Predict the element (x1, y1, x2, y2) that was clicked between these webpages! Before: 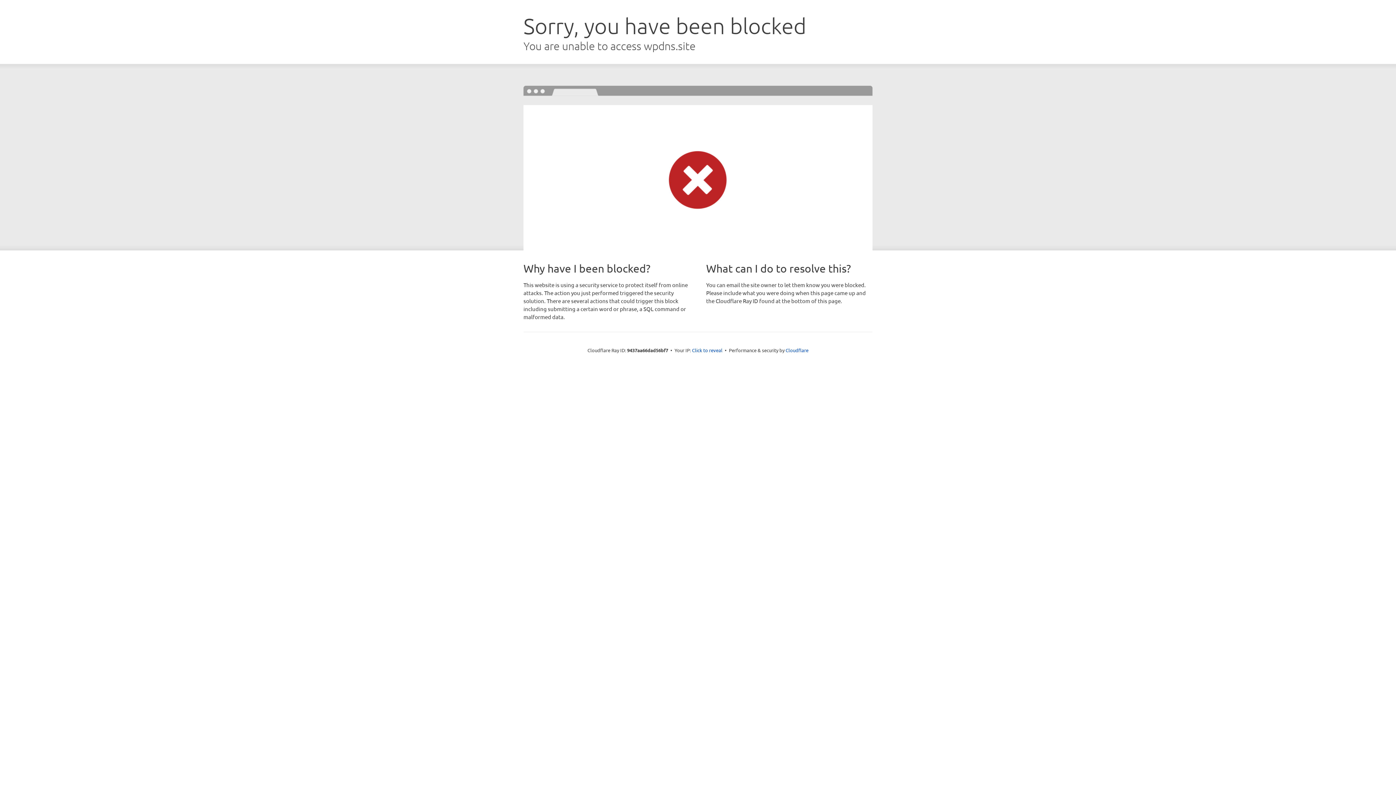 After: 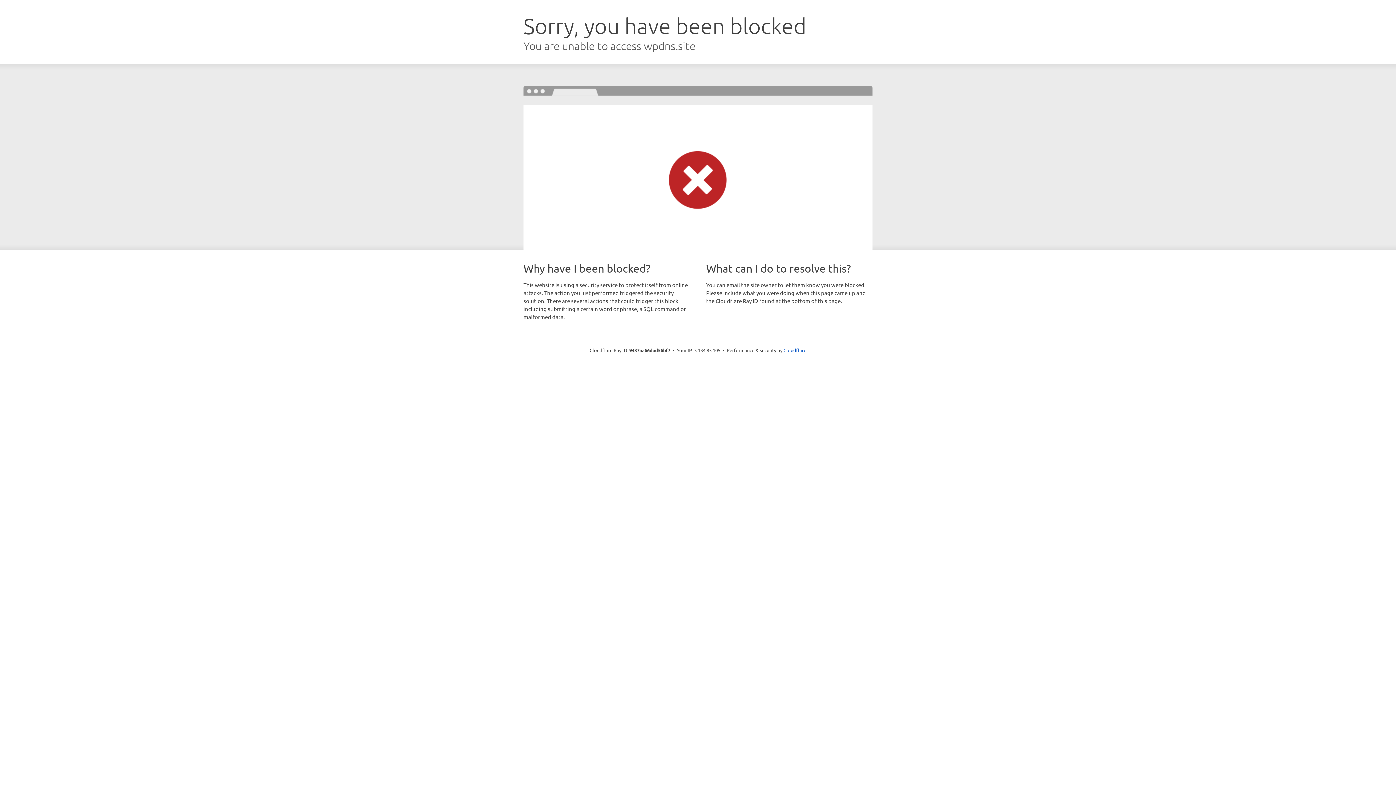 Action: bbox: (692, 346, 722, 353) label: Click to reveal